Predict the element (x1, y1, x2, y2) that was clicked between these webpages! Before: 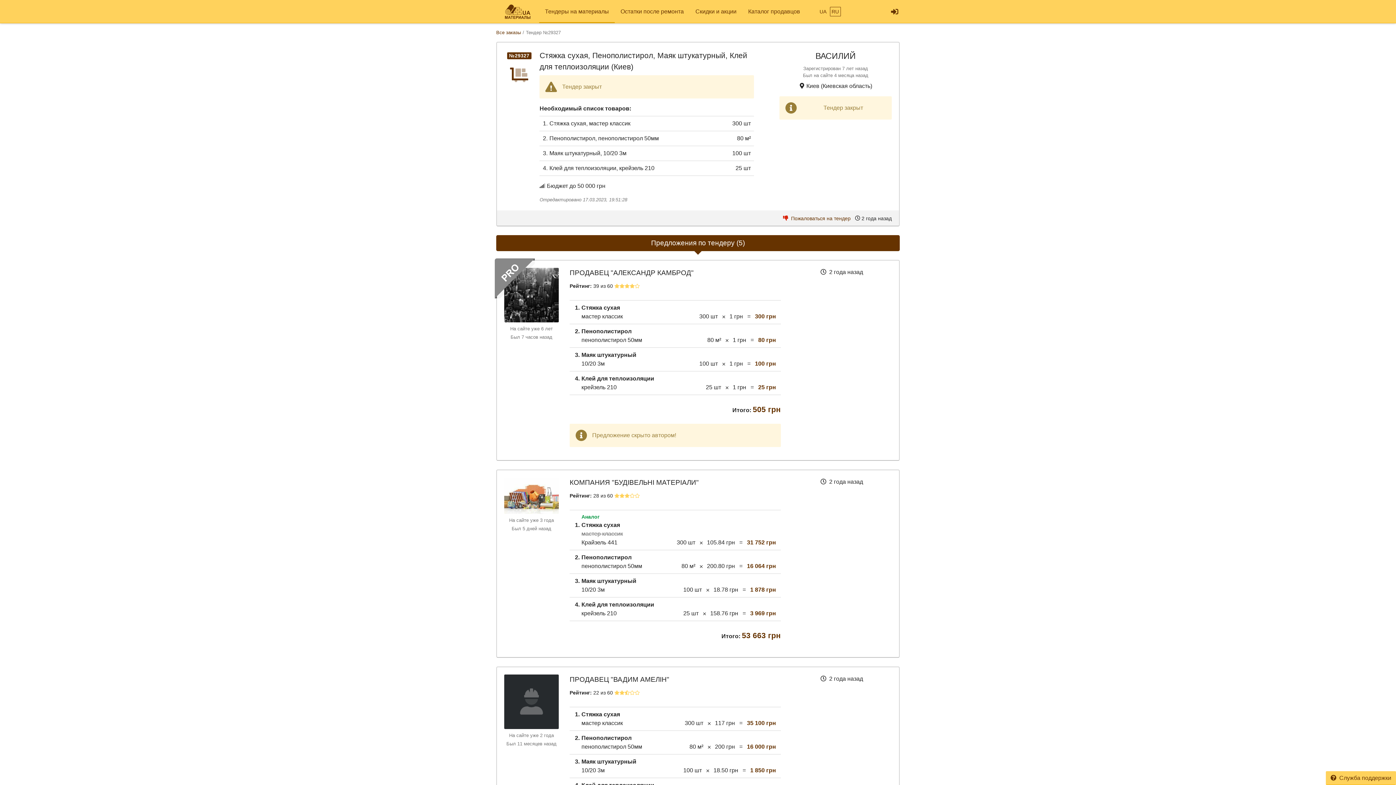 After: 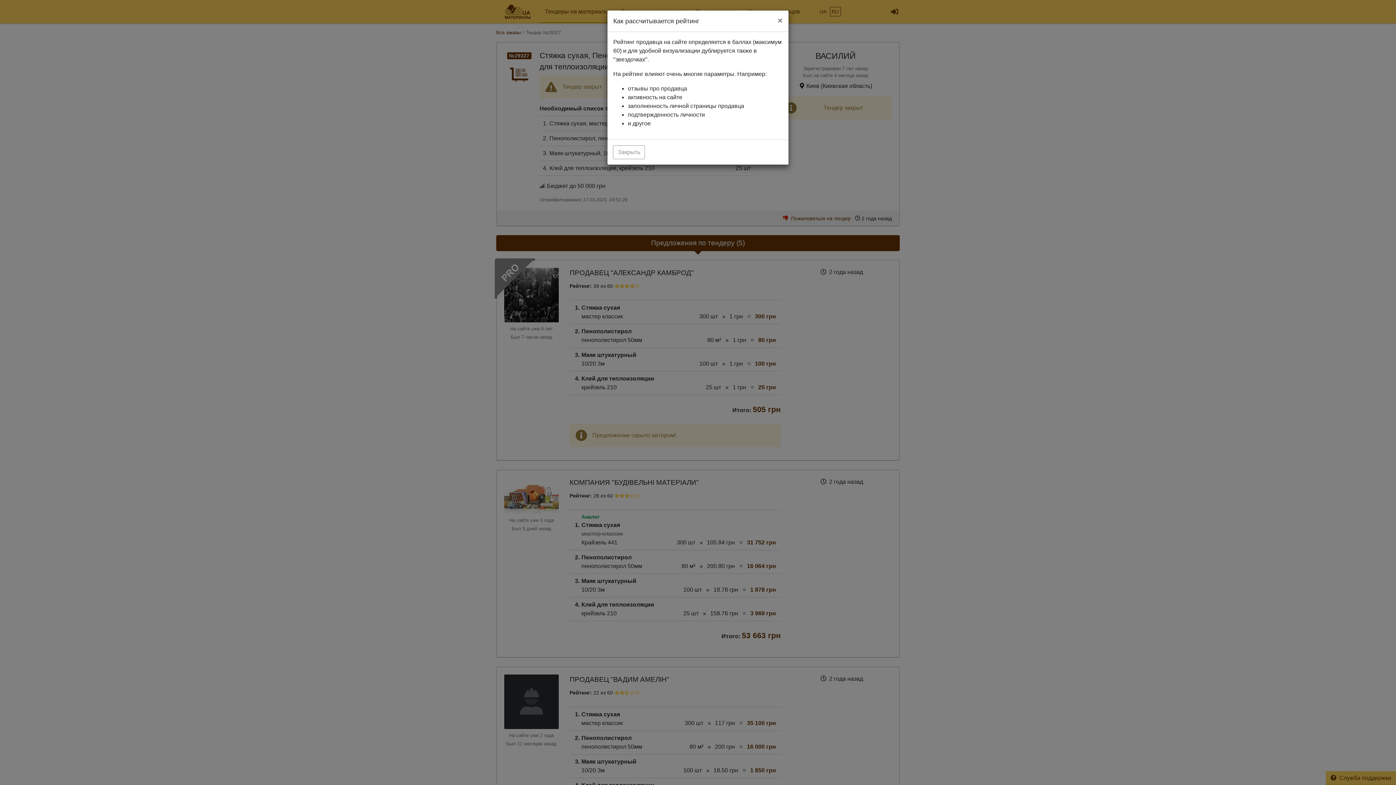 Action: bbox: (593, 690, 613, 696) label: 22 из 60